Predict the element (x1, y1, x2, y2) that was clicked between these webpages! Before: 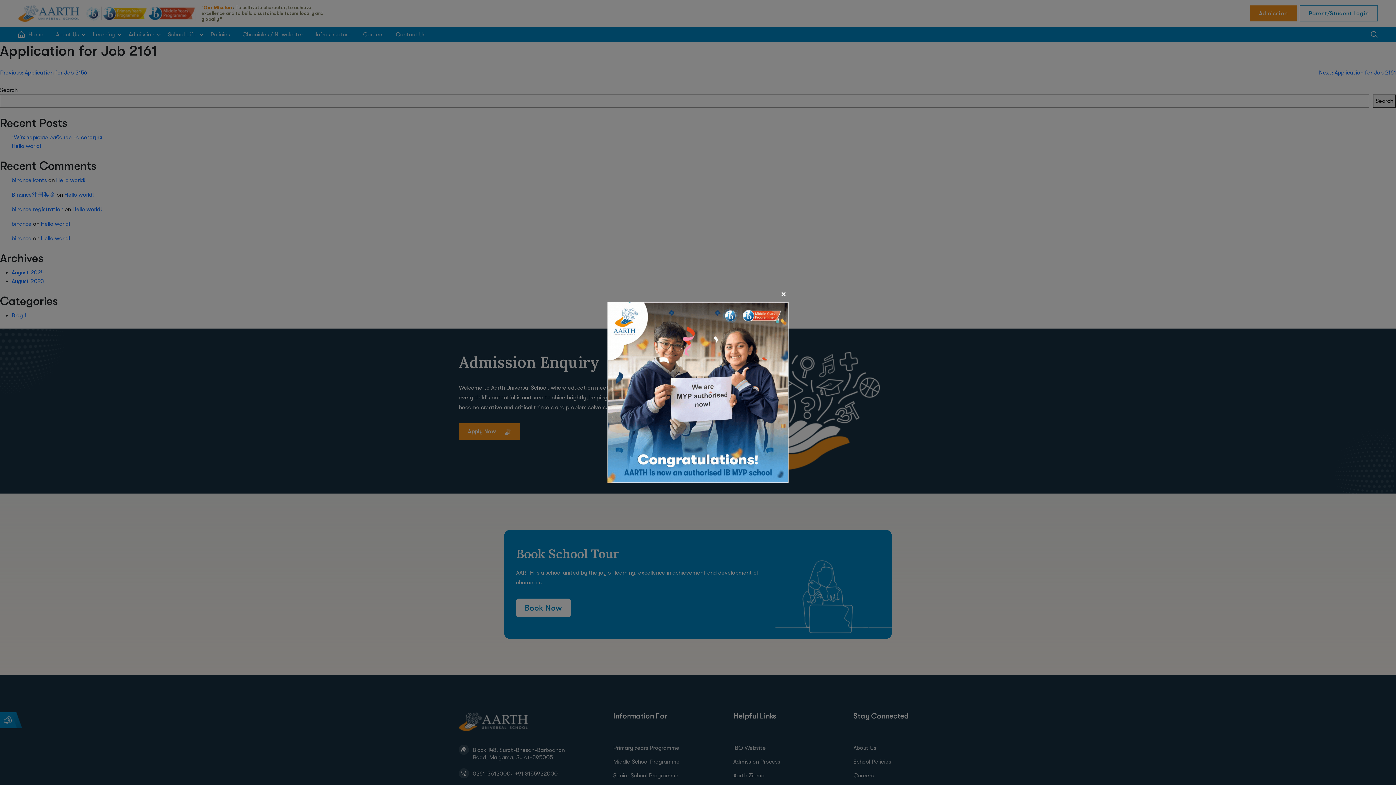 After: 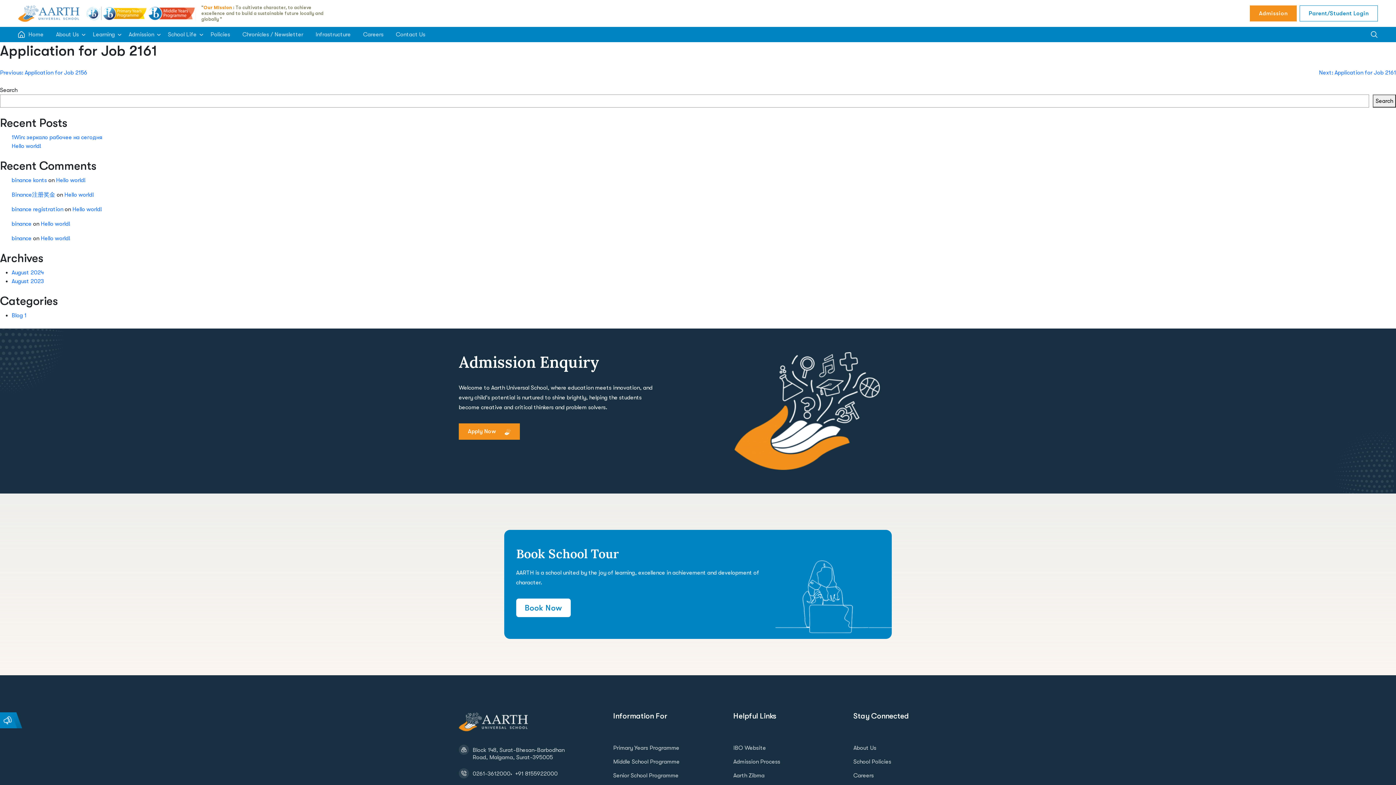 Action: label: Close bbox: (778, 287, 788, 300)